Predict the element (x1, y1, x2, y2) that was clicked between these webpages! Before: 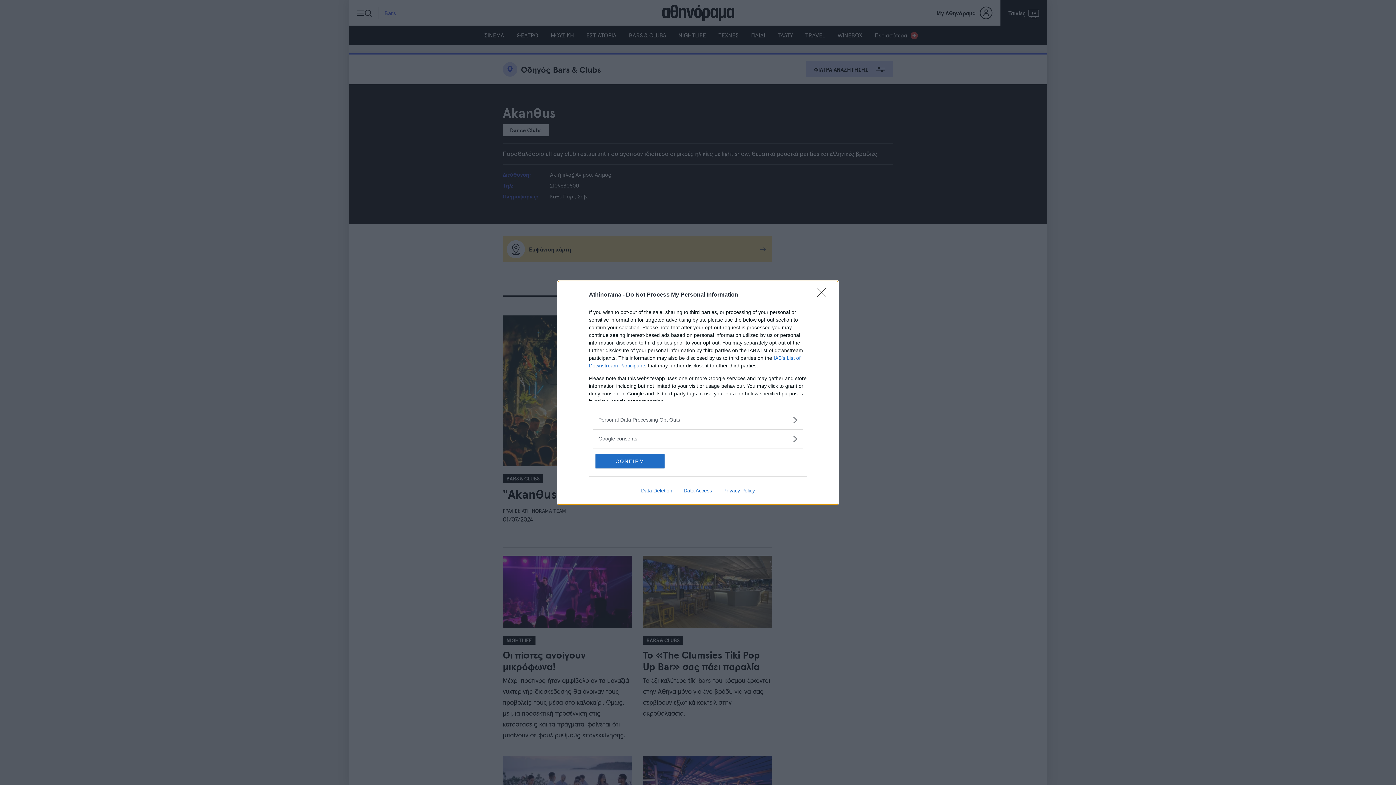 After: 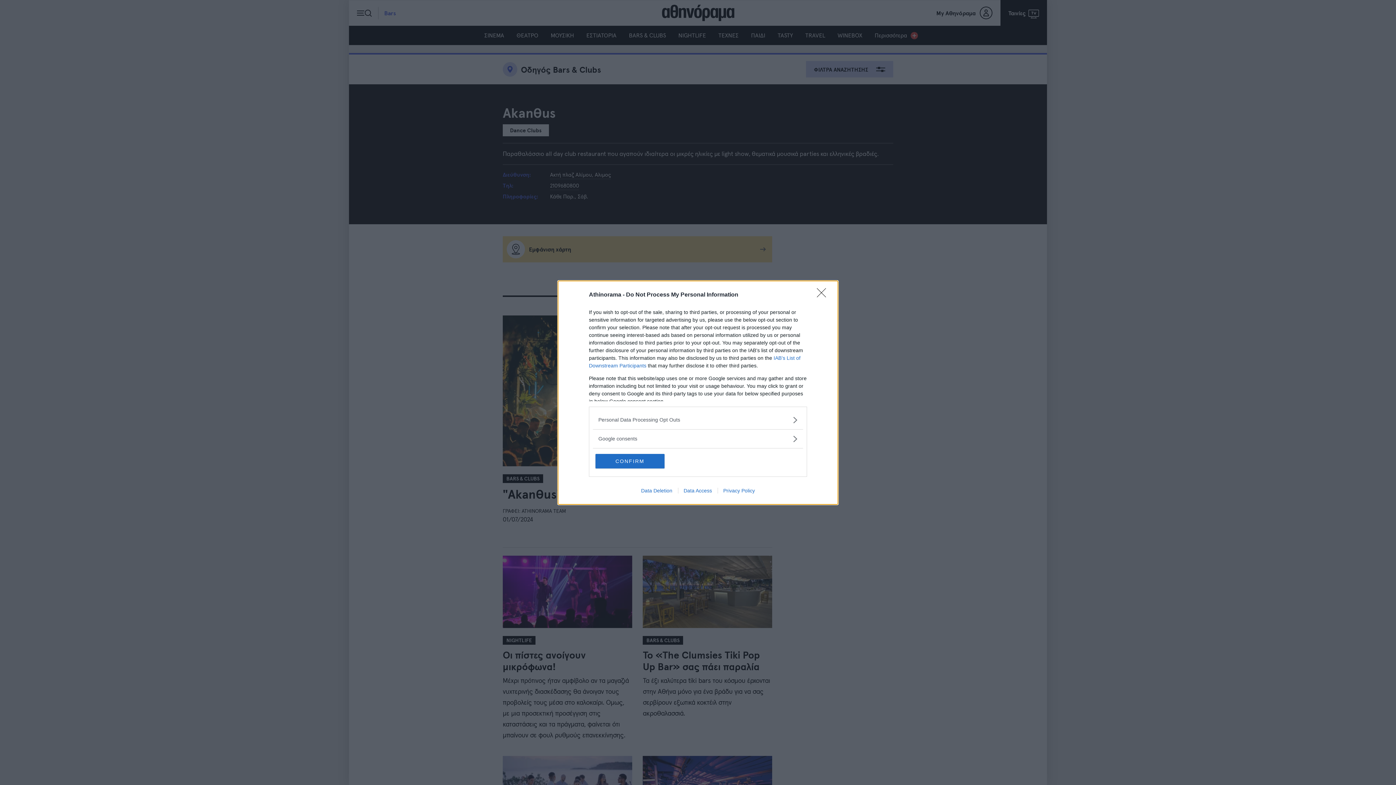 Action: bbox: (678, 487, 717, 493) label: Data Access